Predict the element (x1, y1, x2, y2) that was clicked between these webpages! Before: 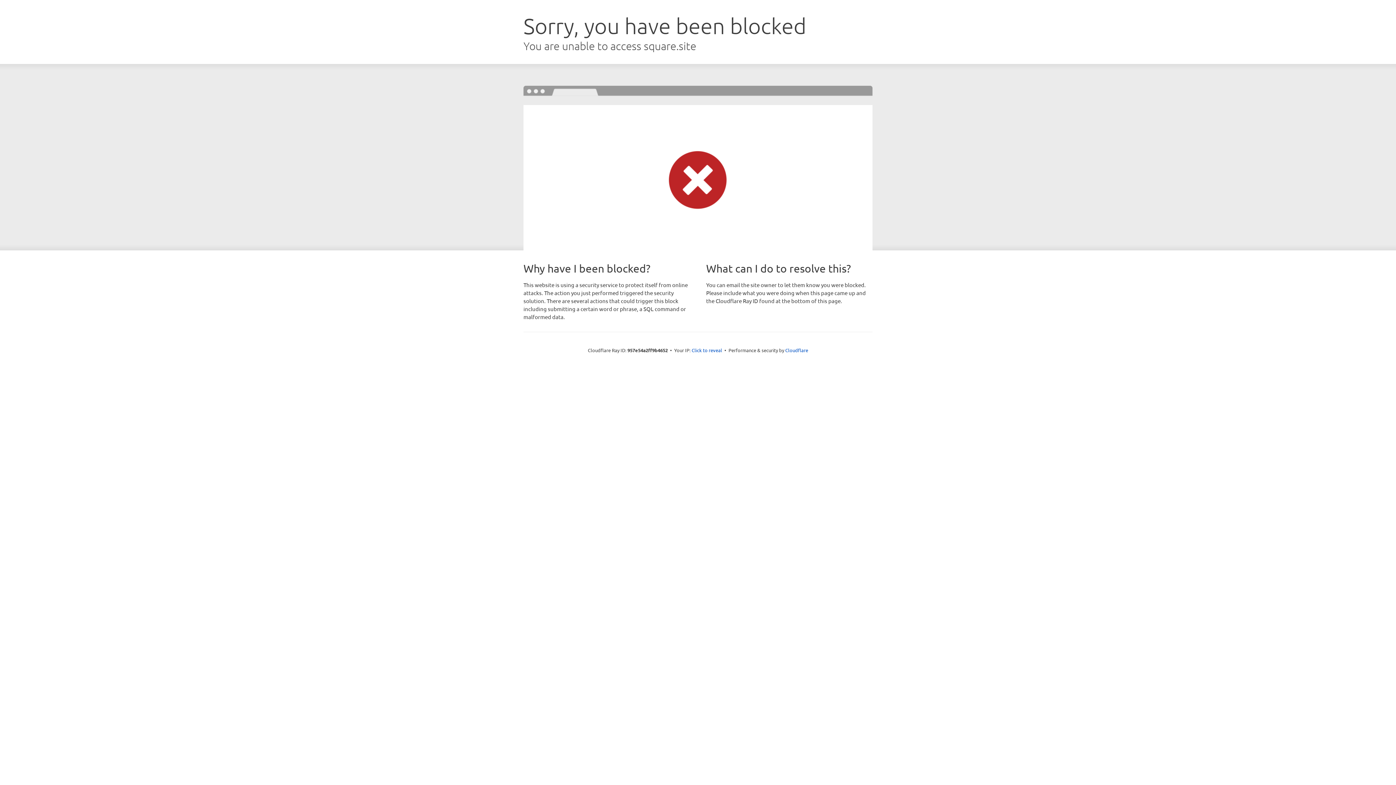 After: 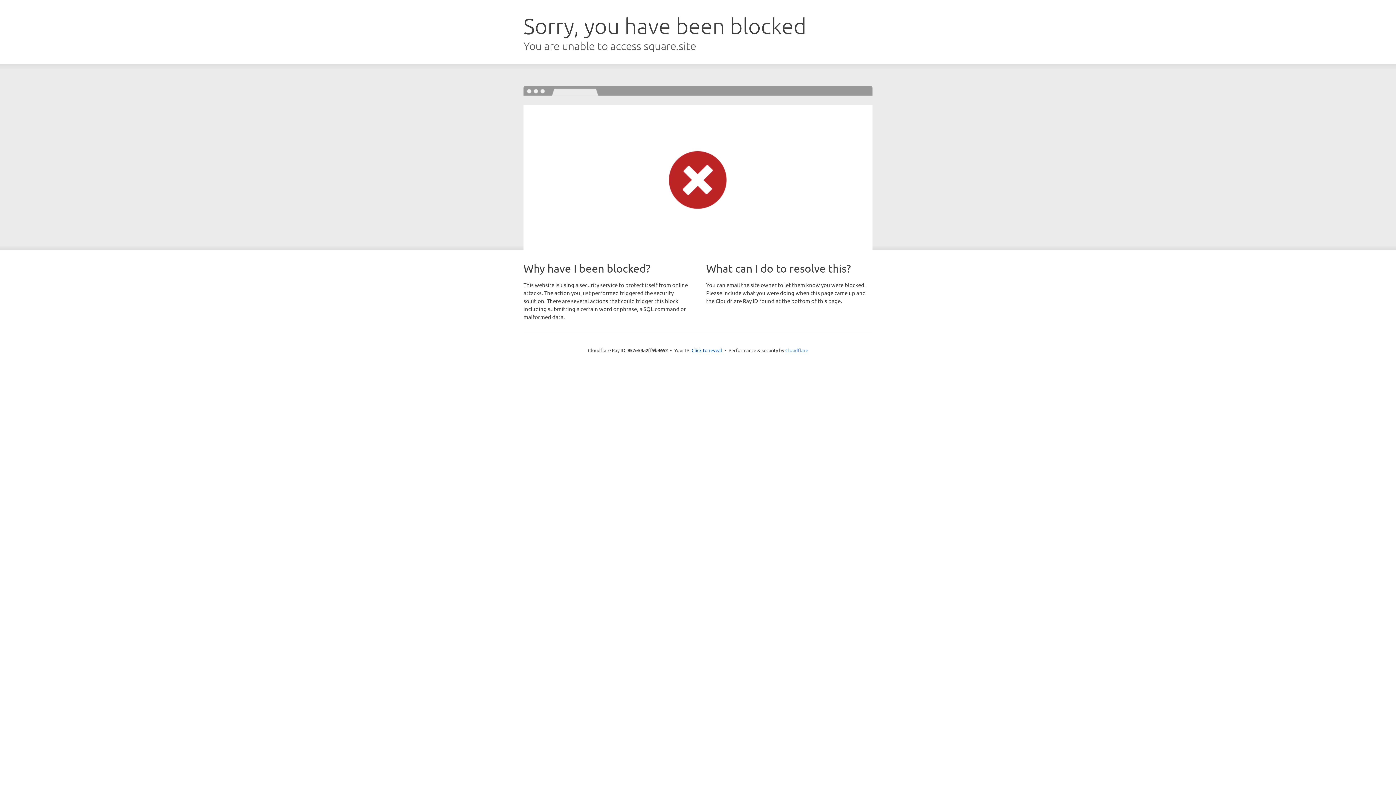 Action: bbox: (785, 347, 808, 353) label: Cloudflare